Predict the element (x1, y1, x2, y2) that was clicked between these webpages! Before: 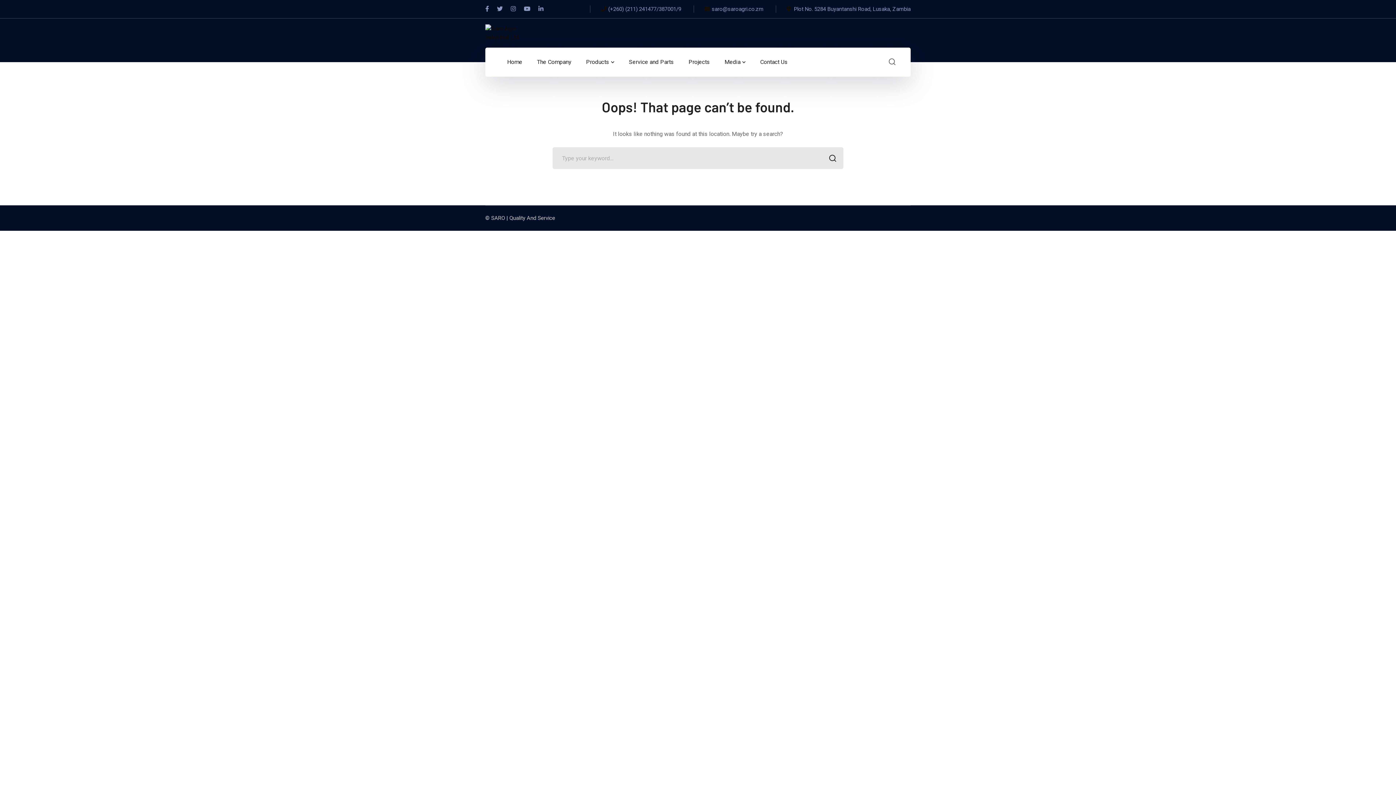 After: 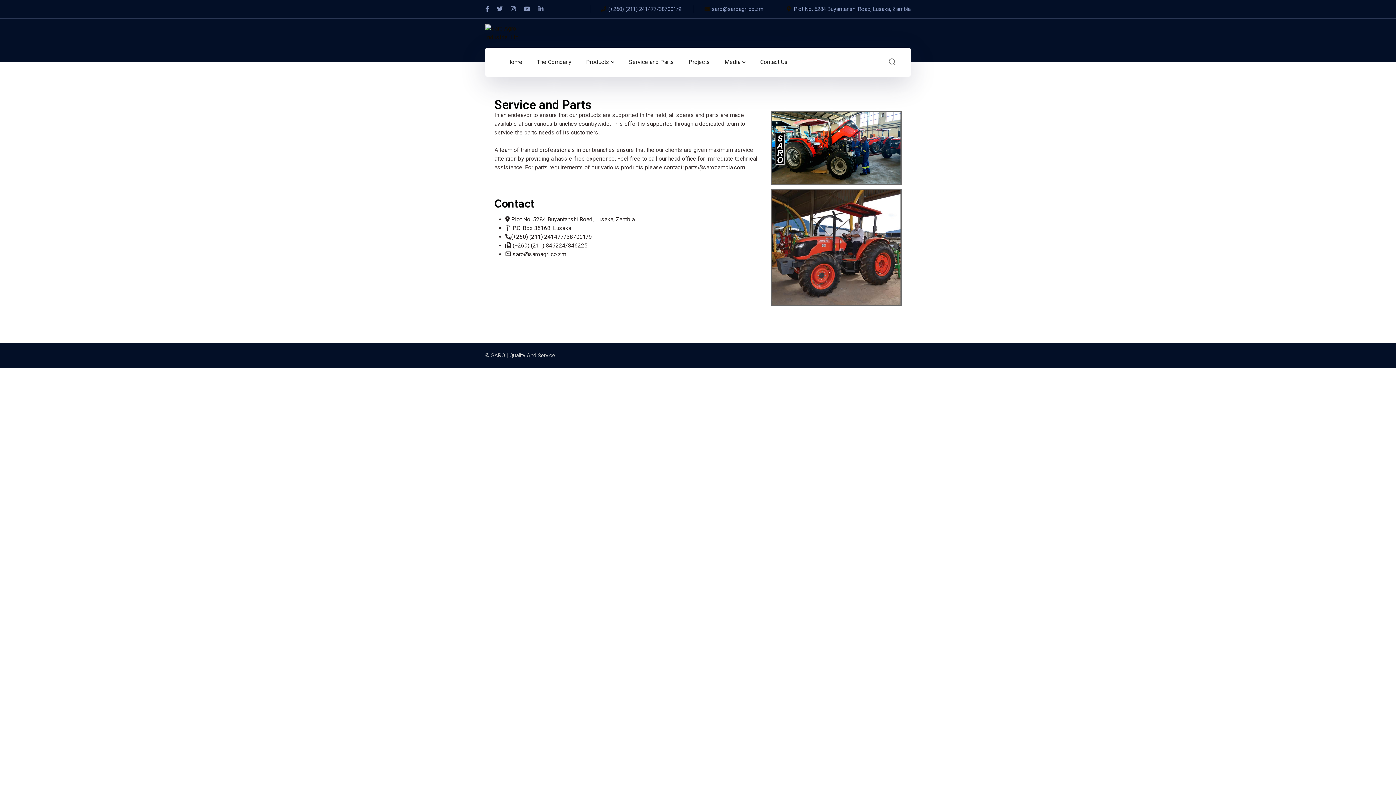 Action: label: Service and Parts bbox: (629, 47, 674, 76)